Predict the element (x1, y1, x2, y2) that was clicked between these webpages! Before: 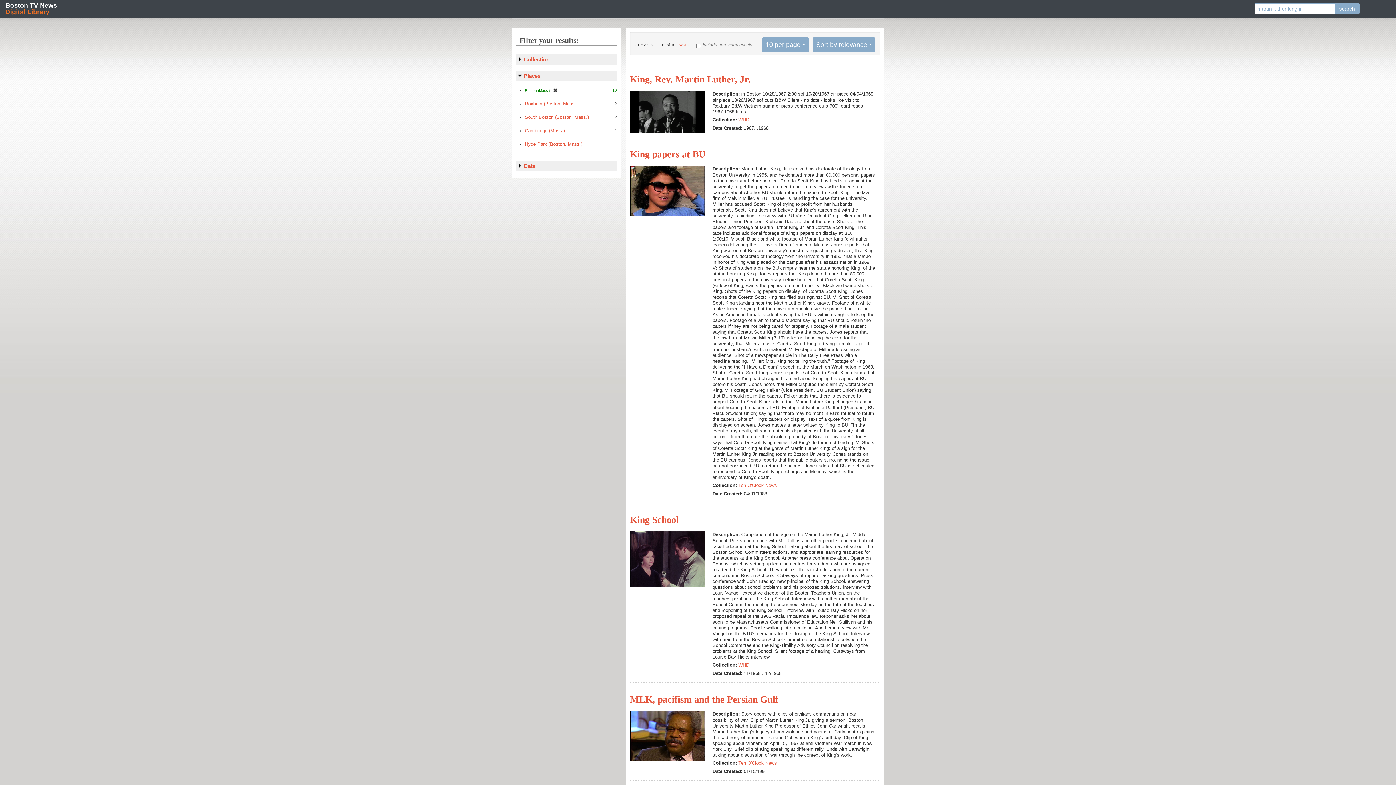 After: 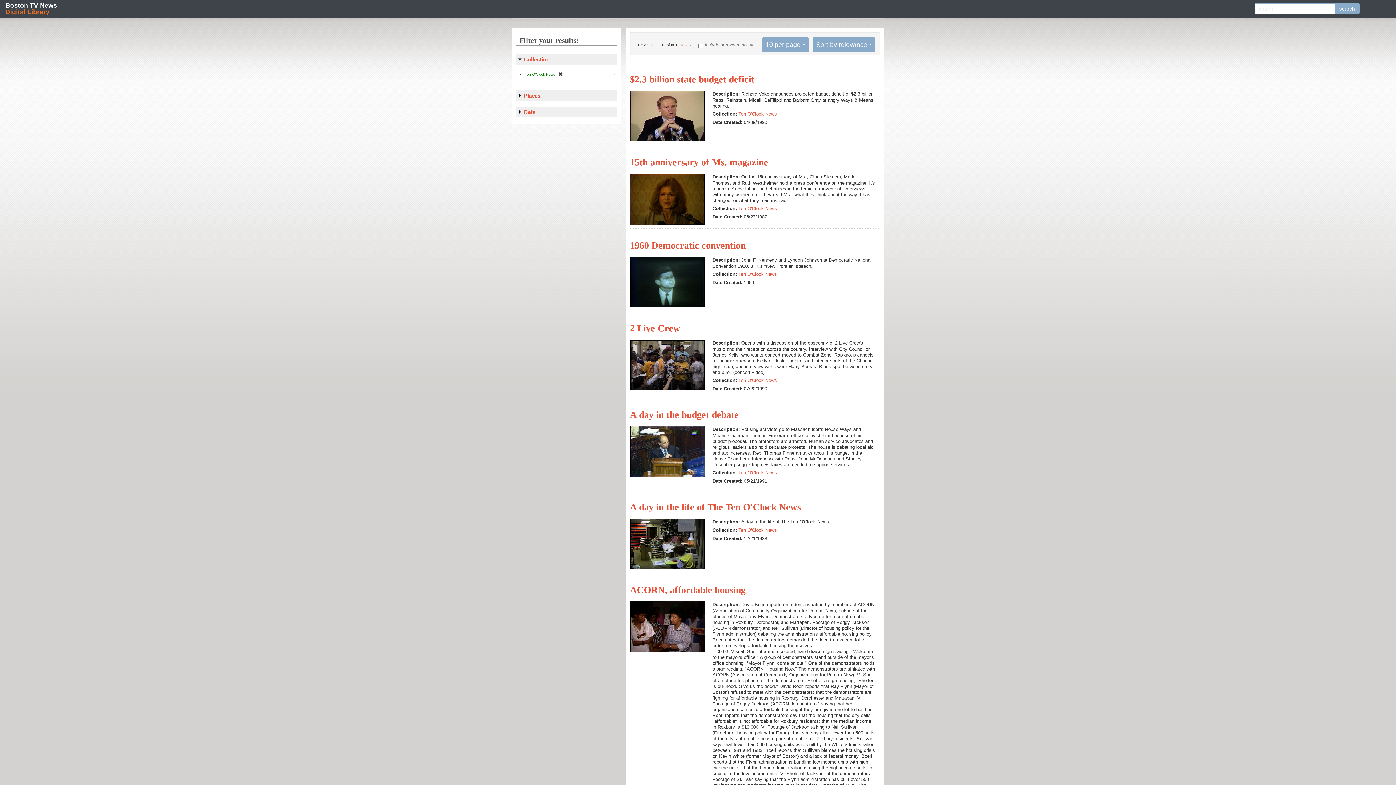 Action: bbox: (738, 760, 777, 766) label: Ten O'Clock News